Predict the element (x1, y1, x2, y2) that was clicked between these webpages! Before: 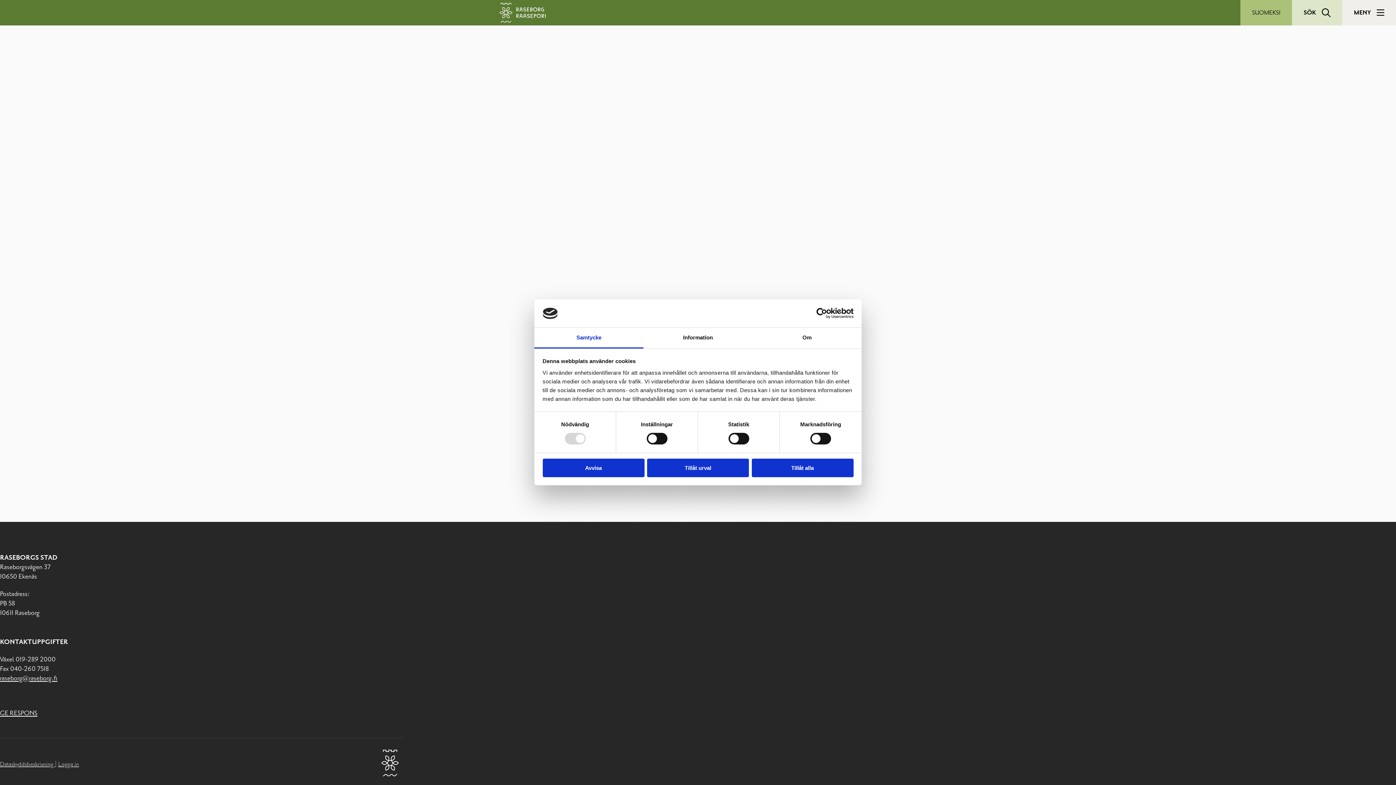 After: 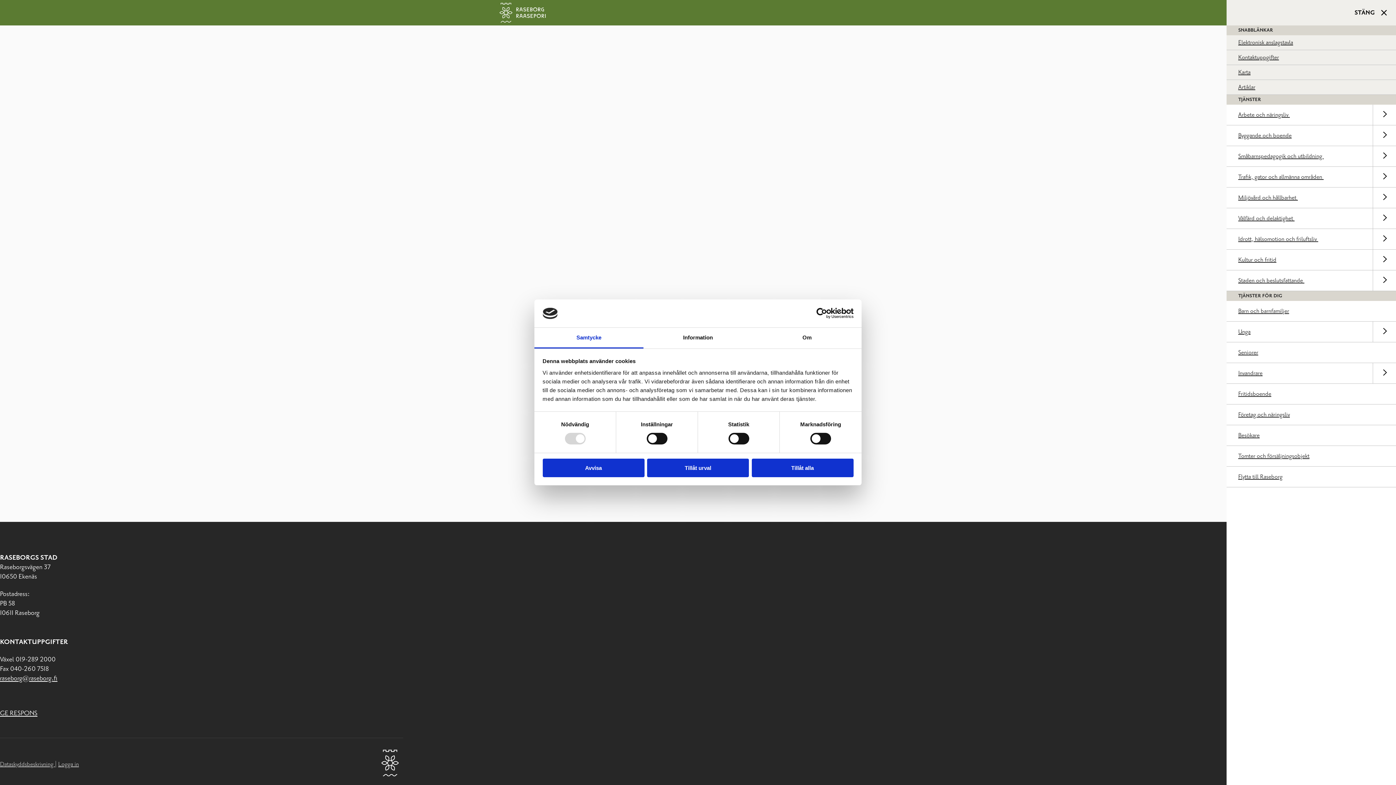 Action: bbox: (1342, 0, 1396, 25) label: MENY